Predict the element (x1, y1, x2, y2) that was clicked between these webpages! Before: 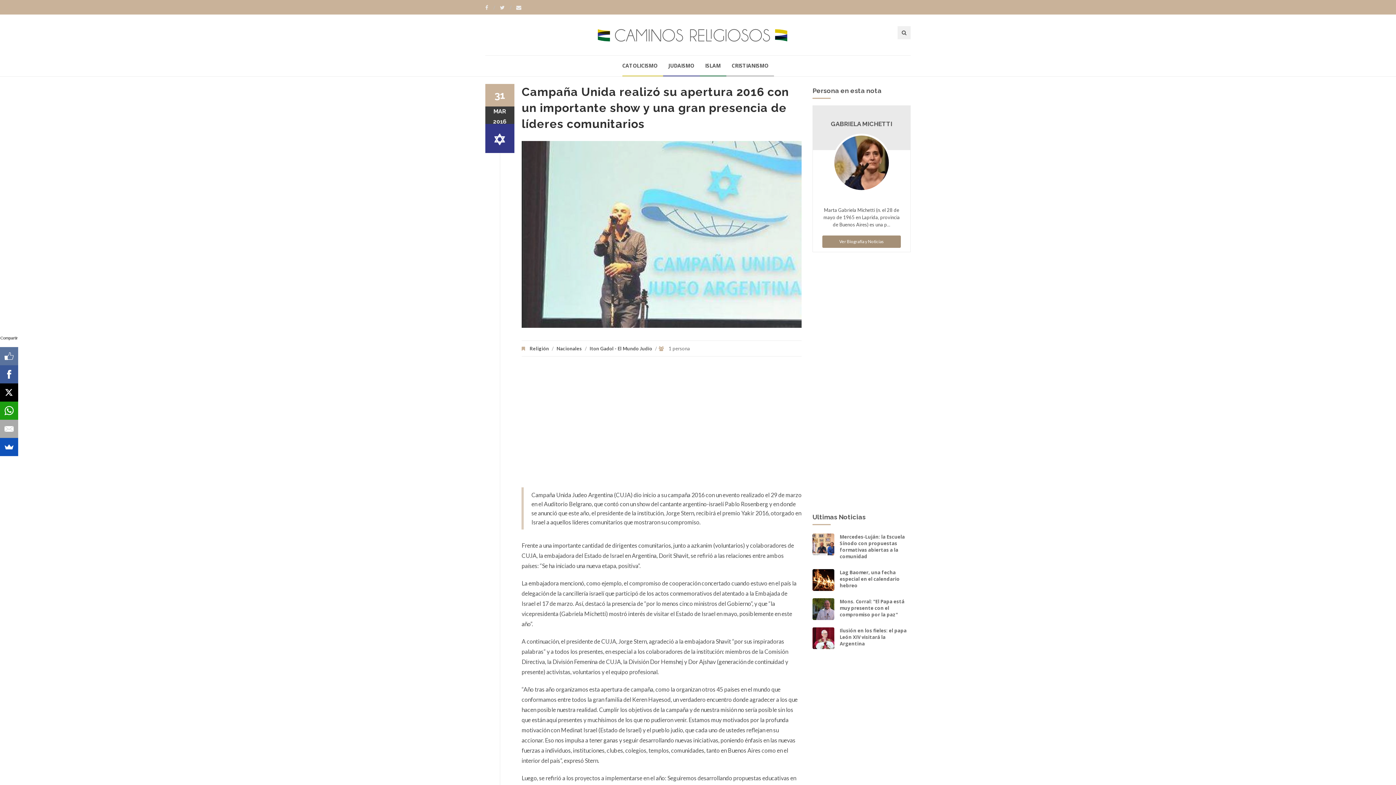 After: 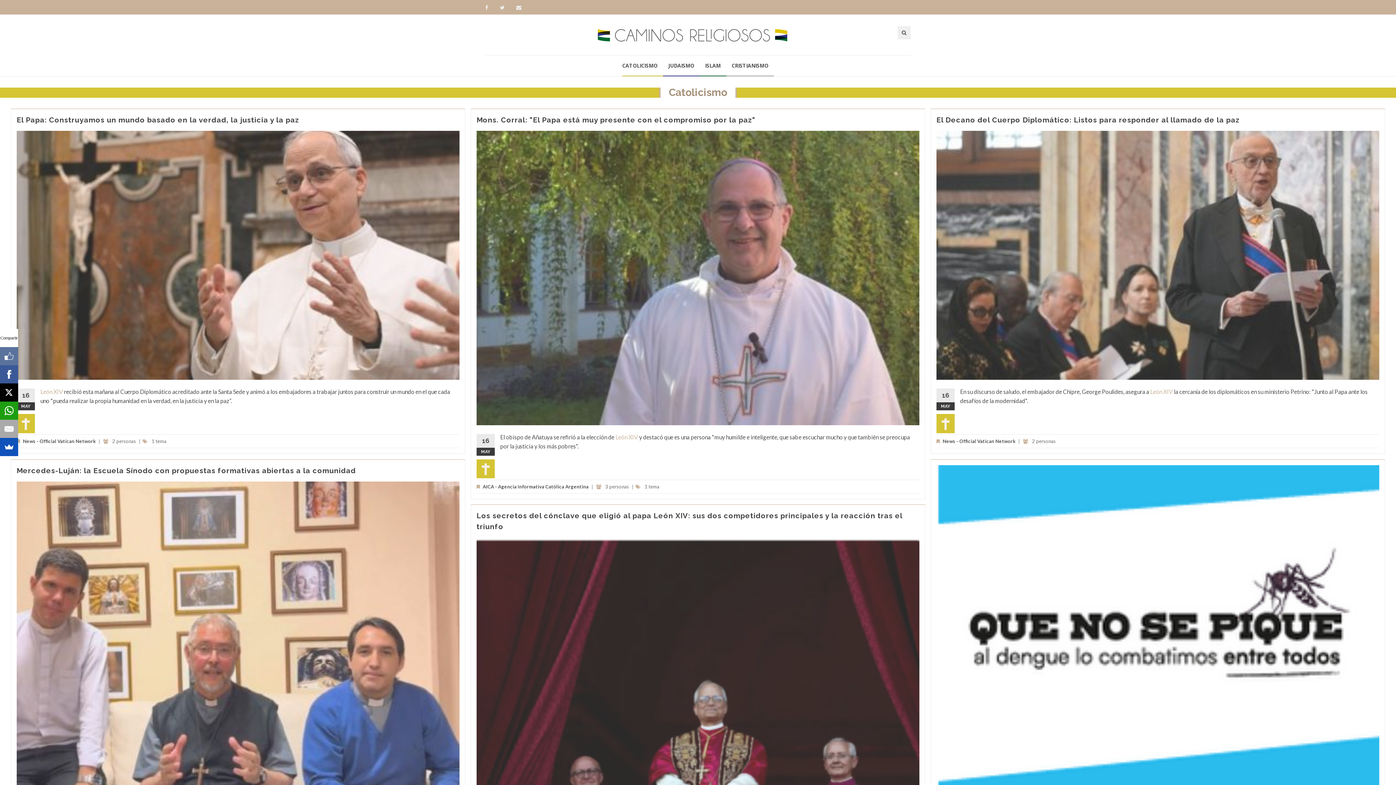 Action: label: CATOLICISMO bbox: (622, 55, 663, 76)